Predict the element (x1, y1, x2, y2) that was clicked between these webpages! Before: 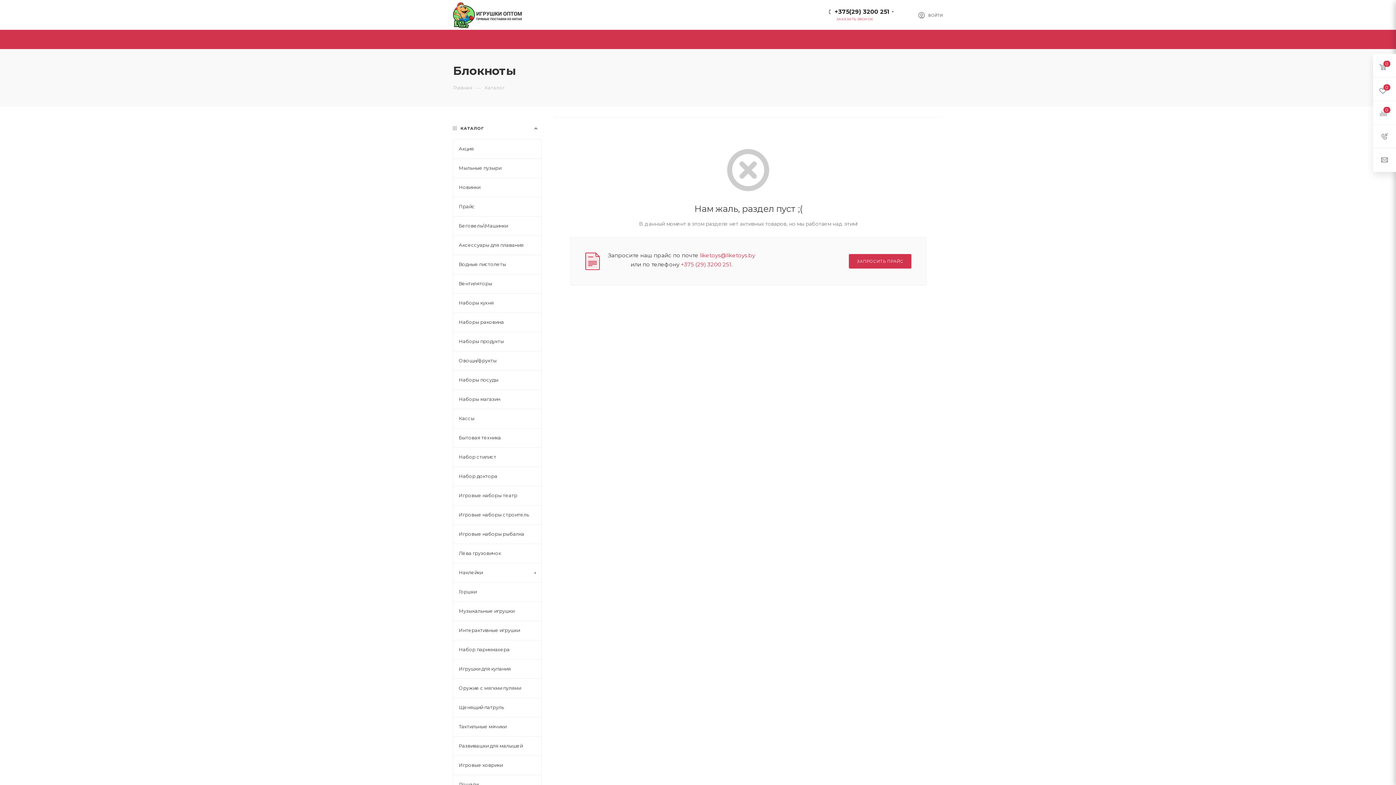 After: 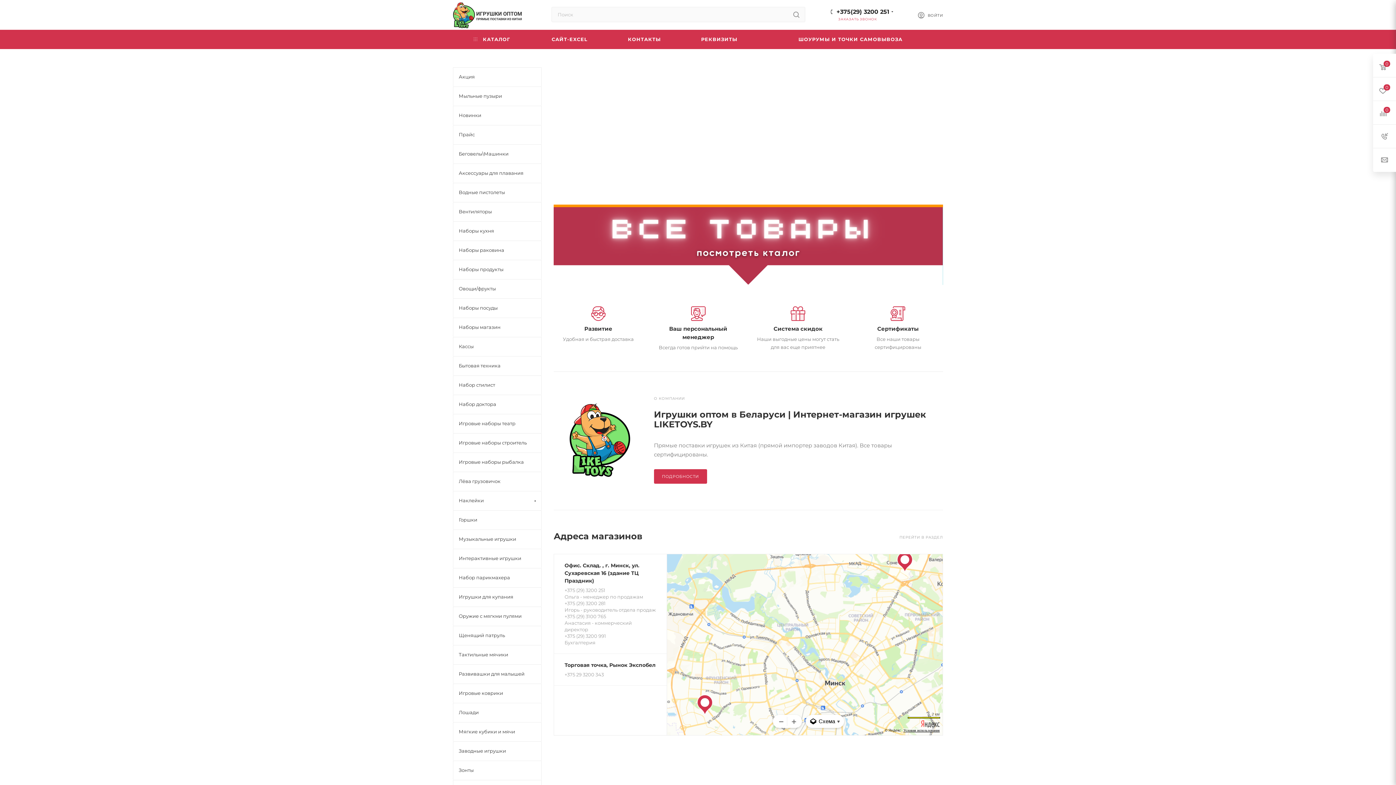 Action: bbox: (453, 11, 522, 18)